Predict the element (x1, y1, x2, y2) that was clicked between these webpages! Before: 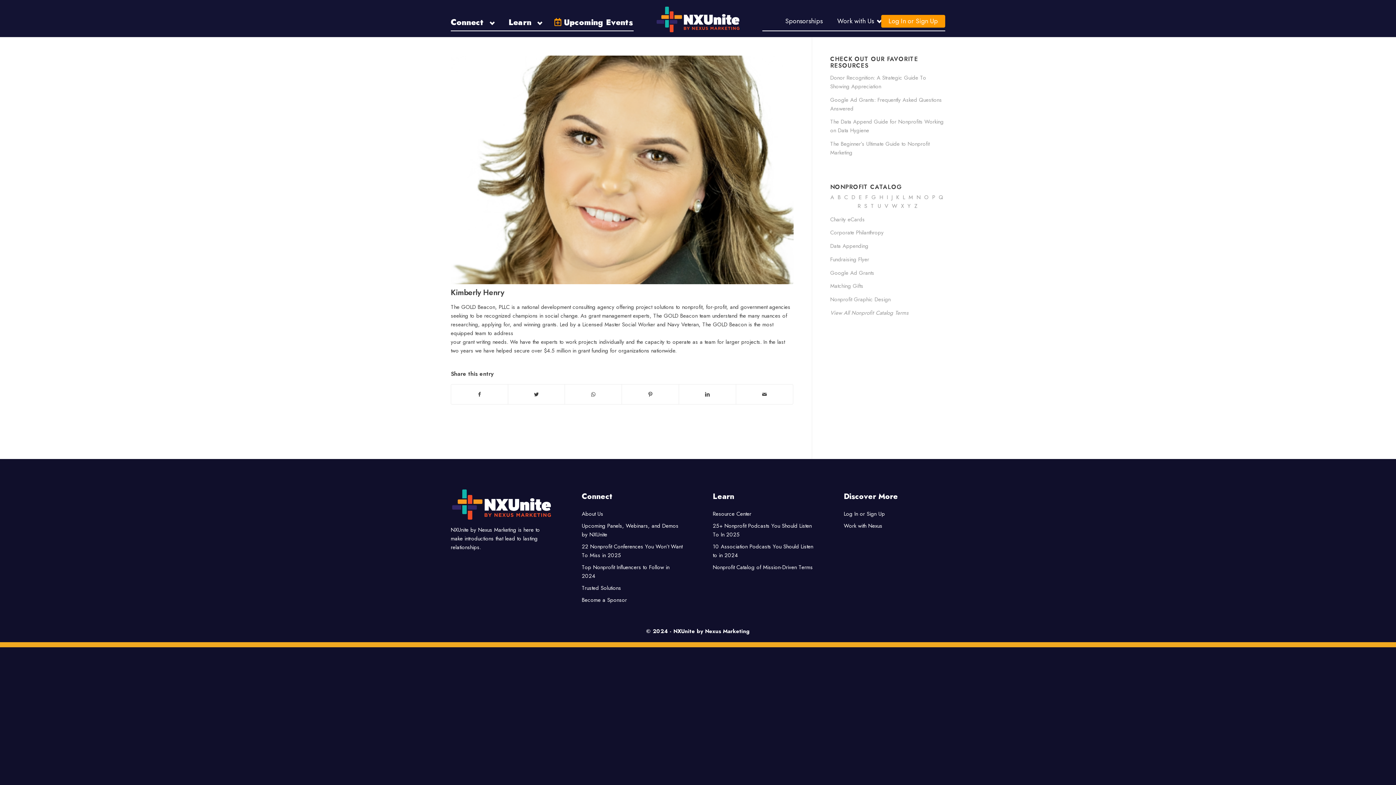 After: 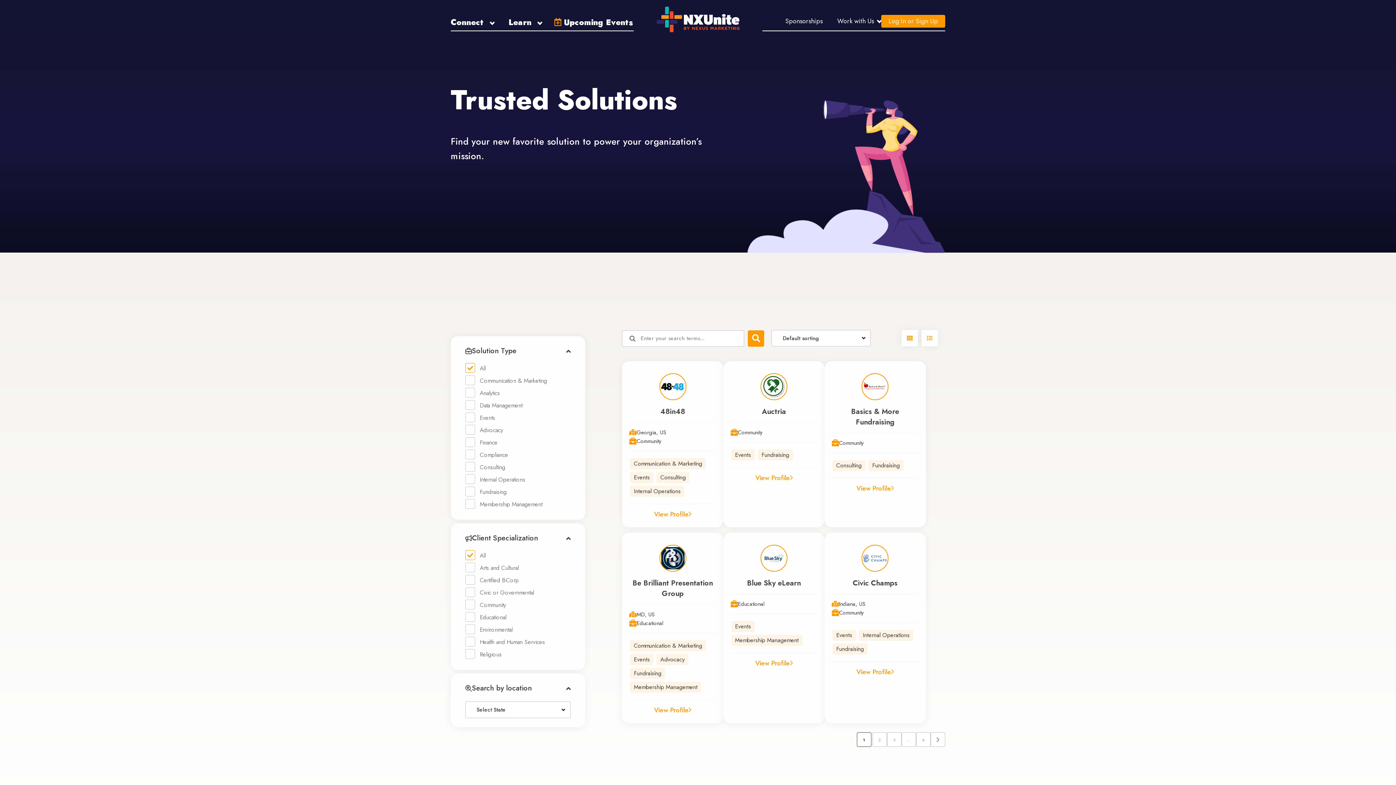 Action: bbox: (581, 582, 683, 594) label: Trusted Solutions